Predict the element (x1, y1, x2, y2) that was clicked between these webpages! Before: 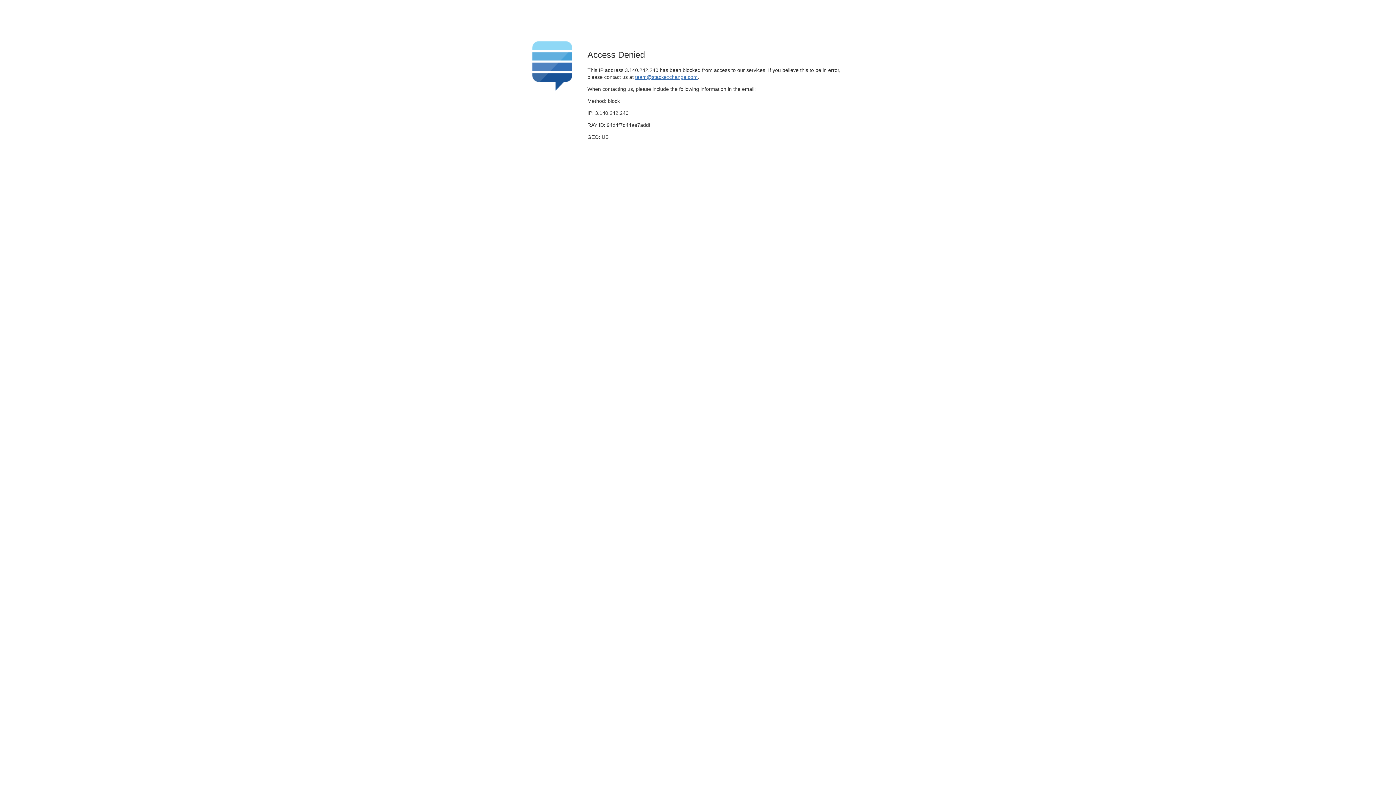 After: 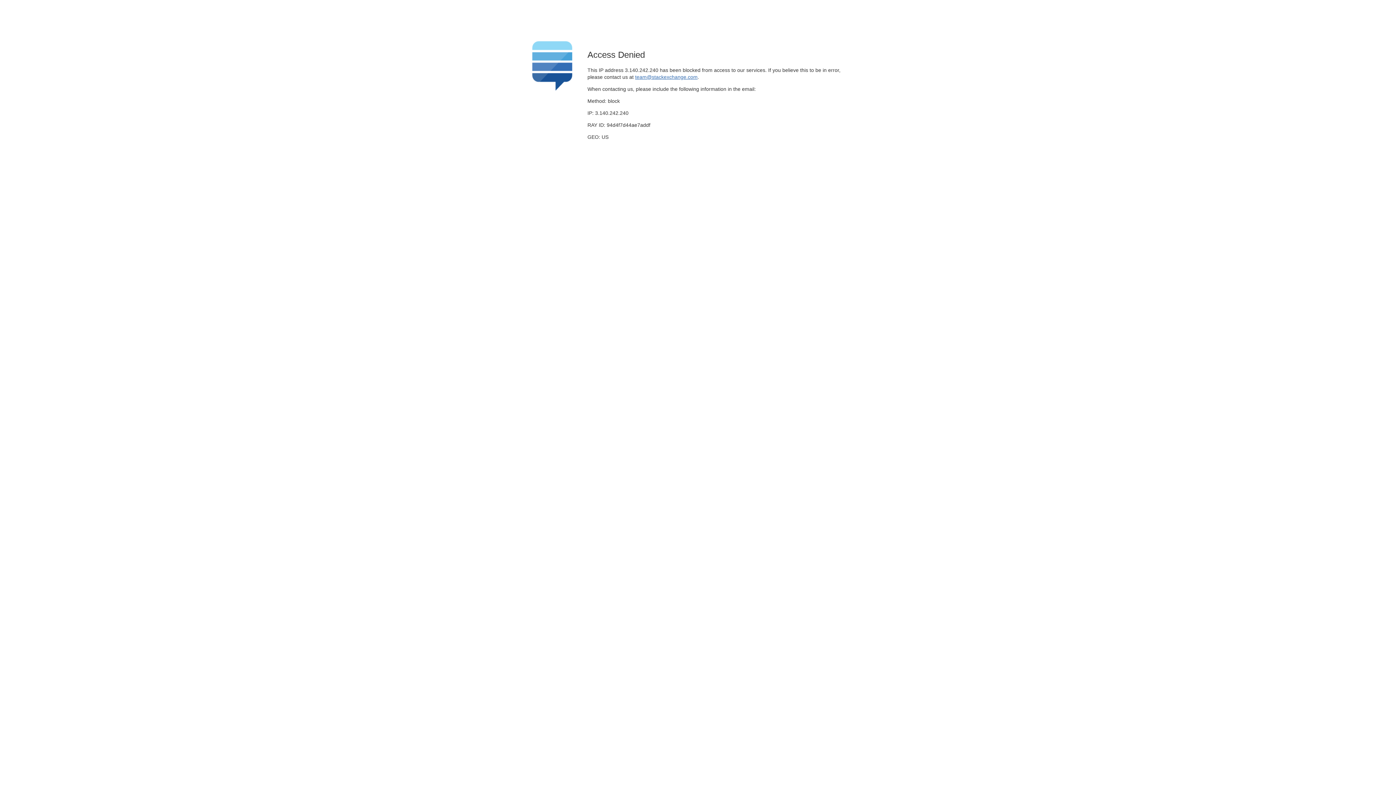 Action: label: team@stackexchange.com bbox: (635, 74, 697, 79)